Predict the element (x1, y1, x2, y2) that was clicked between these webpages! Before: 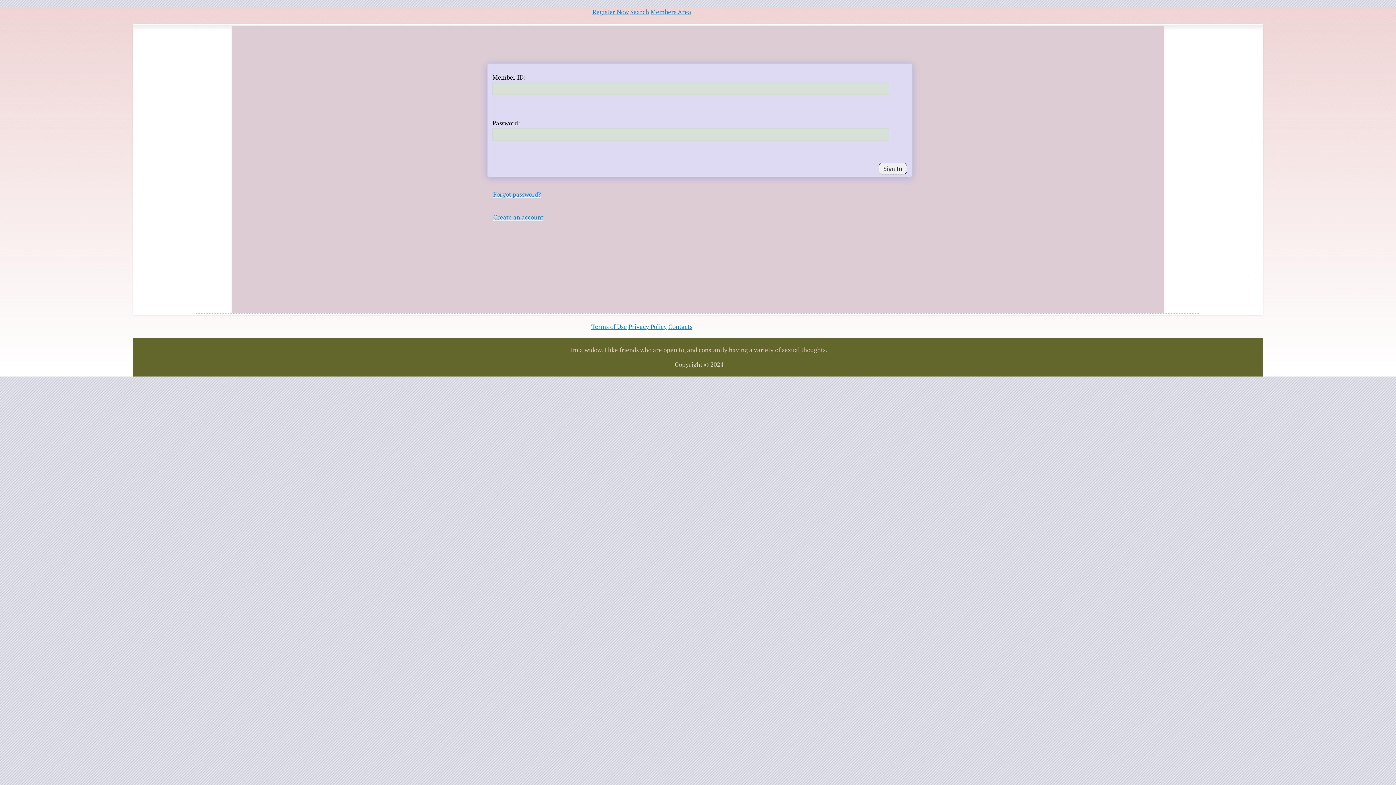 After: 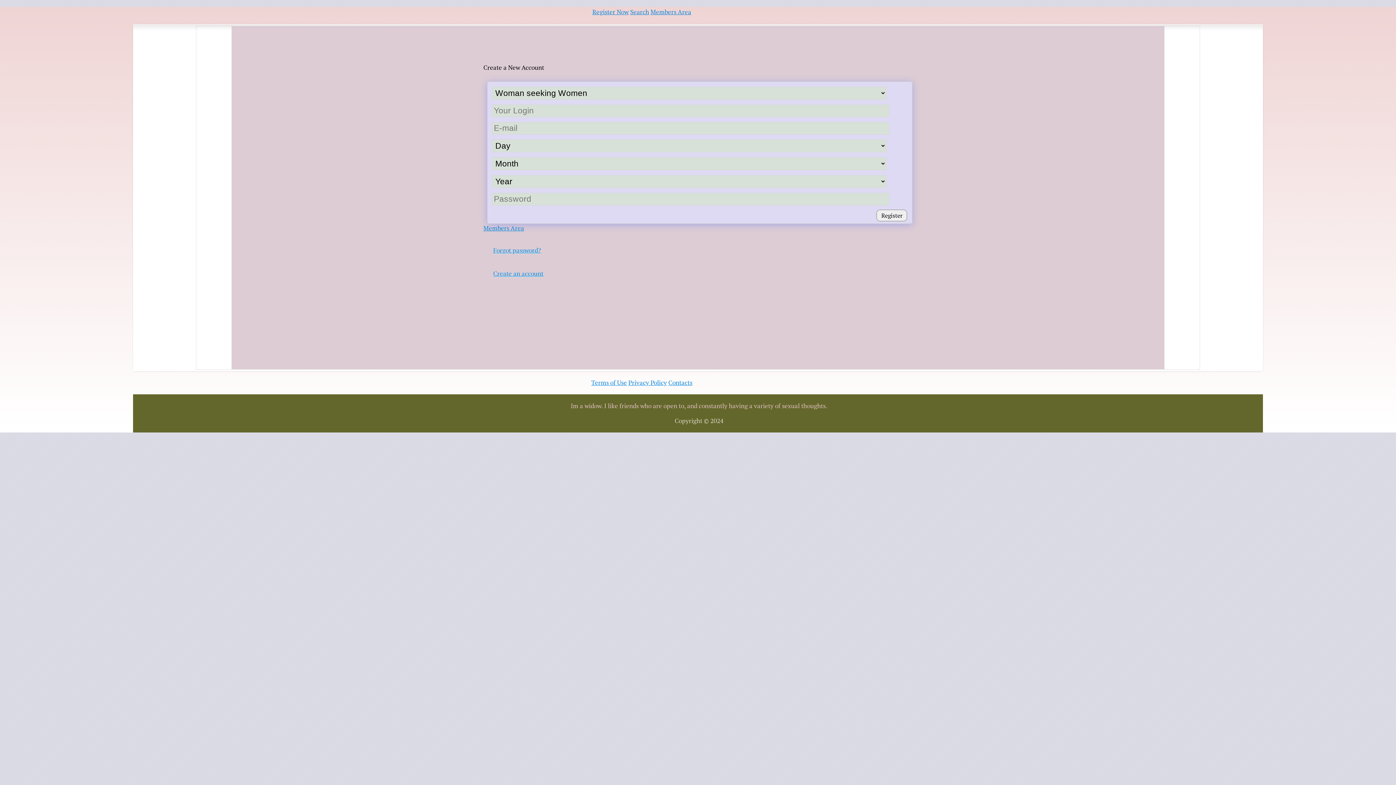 Action: bbox: (493, 213, 543, 221) label: Create an account